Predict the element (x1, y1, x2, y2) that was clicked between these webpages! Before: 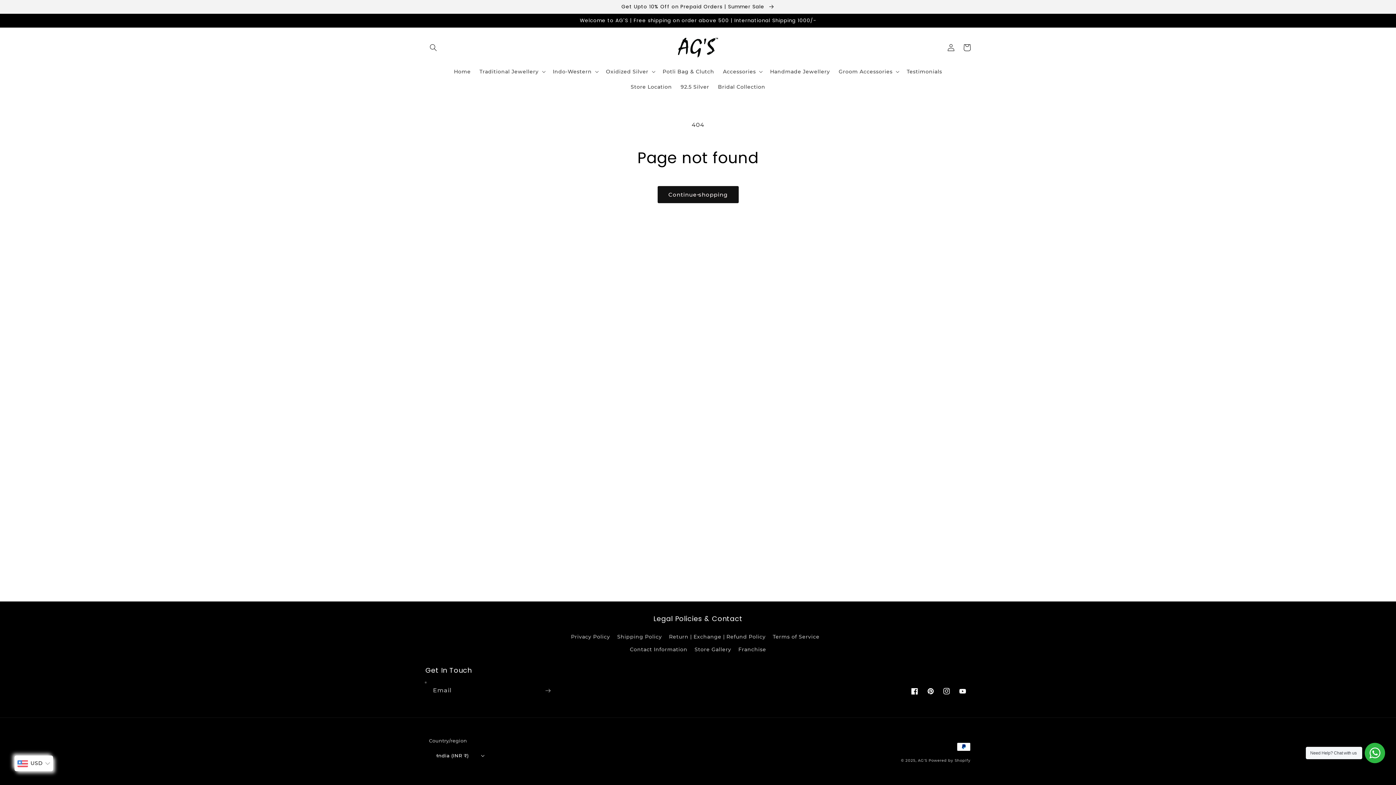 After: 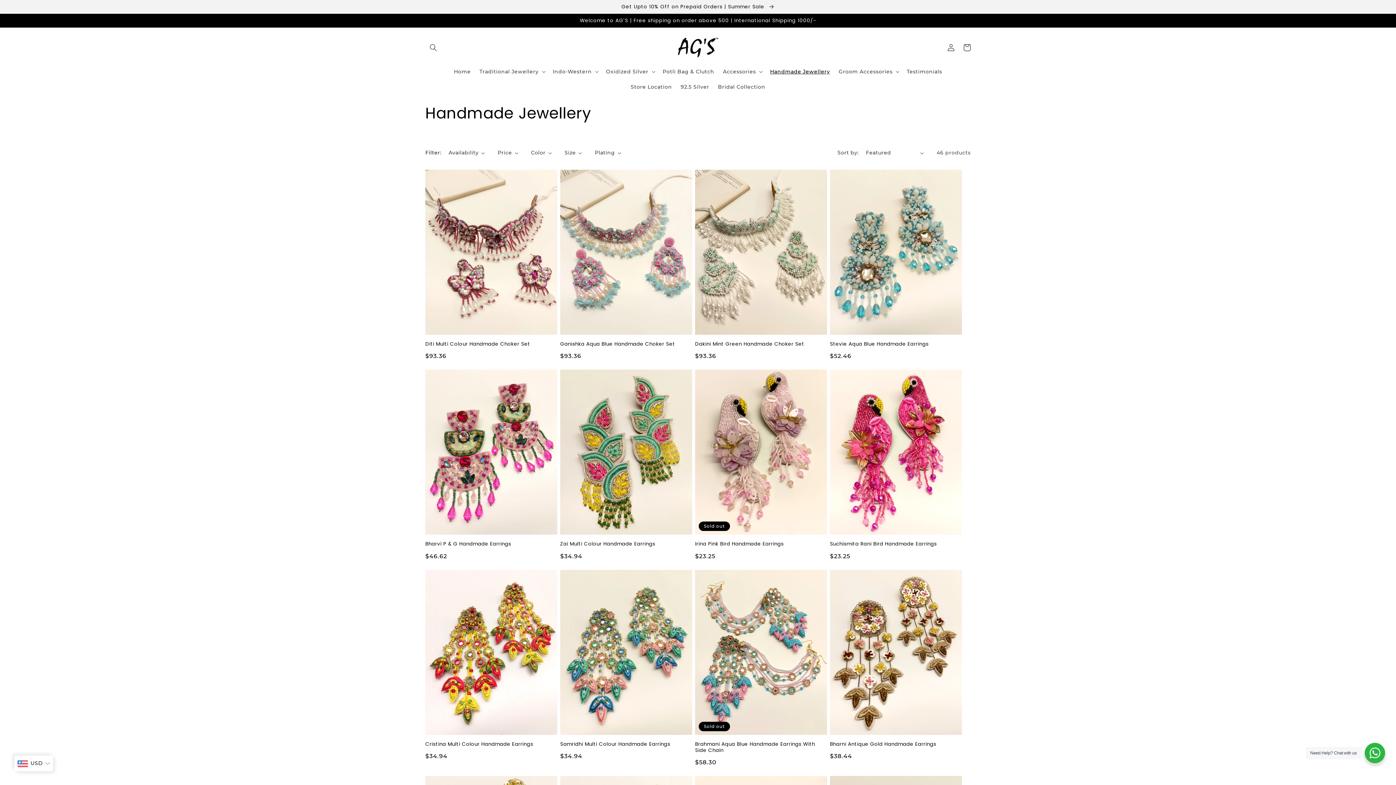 Action: bbox: (765, 64, 834, 79) label: Handmade Jewellery